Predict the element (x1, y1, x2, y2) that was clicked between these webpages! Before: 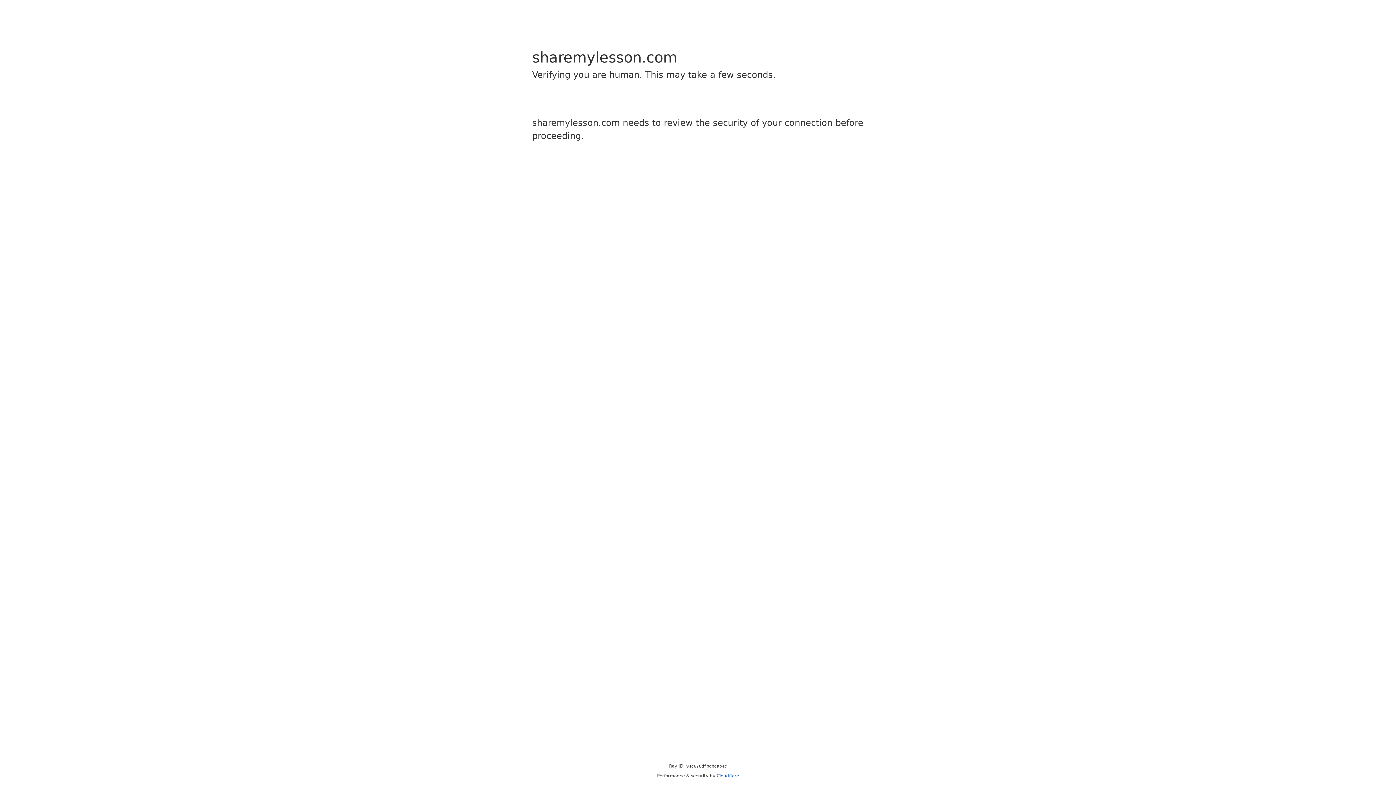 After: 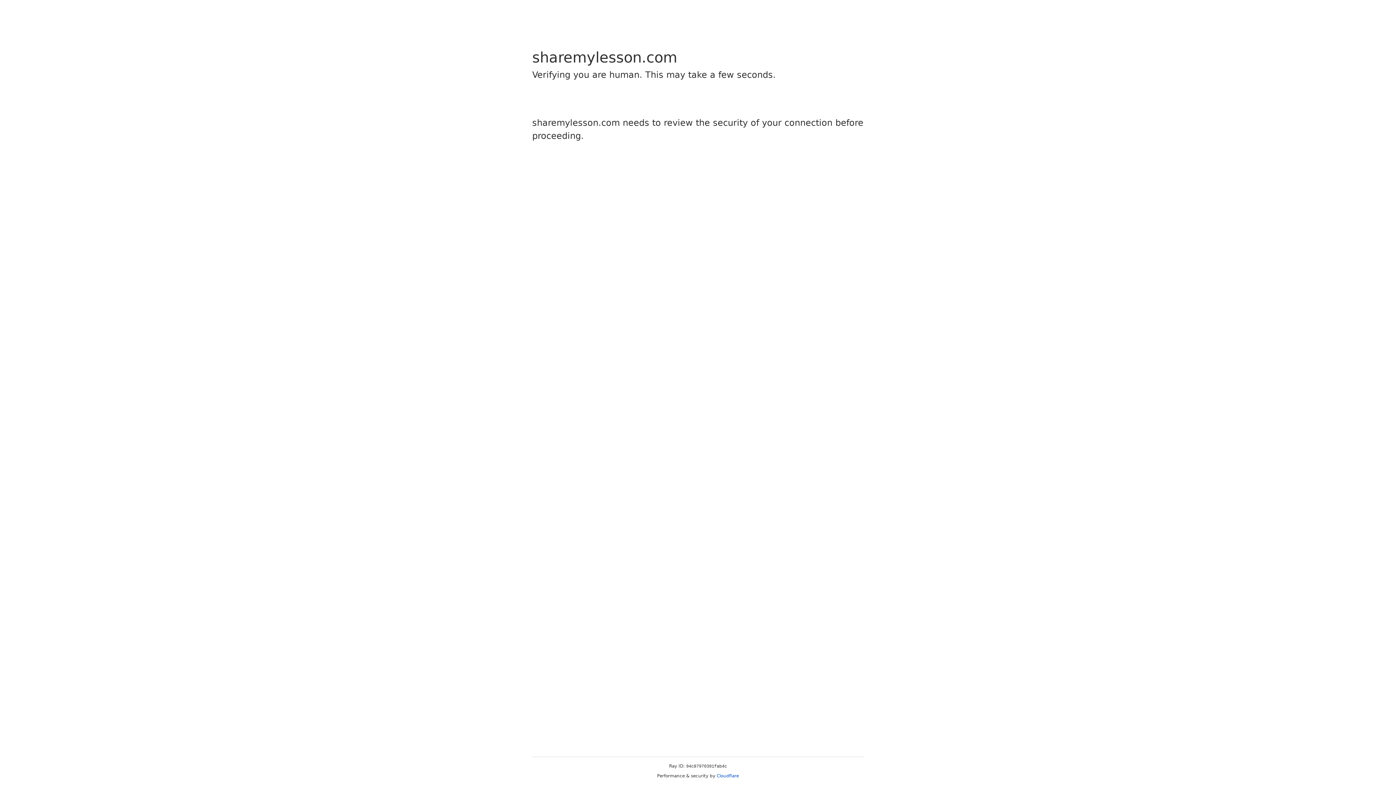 Action: bbox: (716, 773, 739, 778) label: Cloudflare